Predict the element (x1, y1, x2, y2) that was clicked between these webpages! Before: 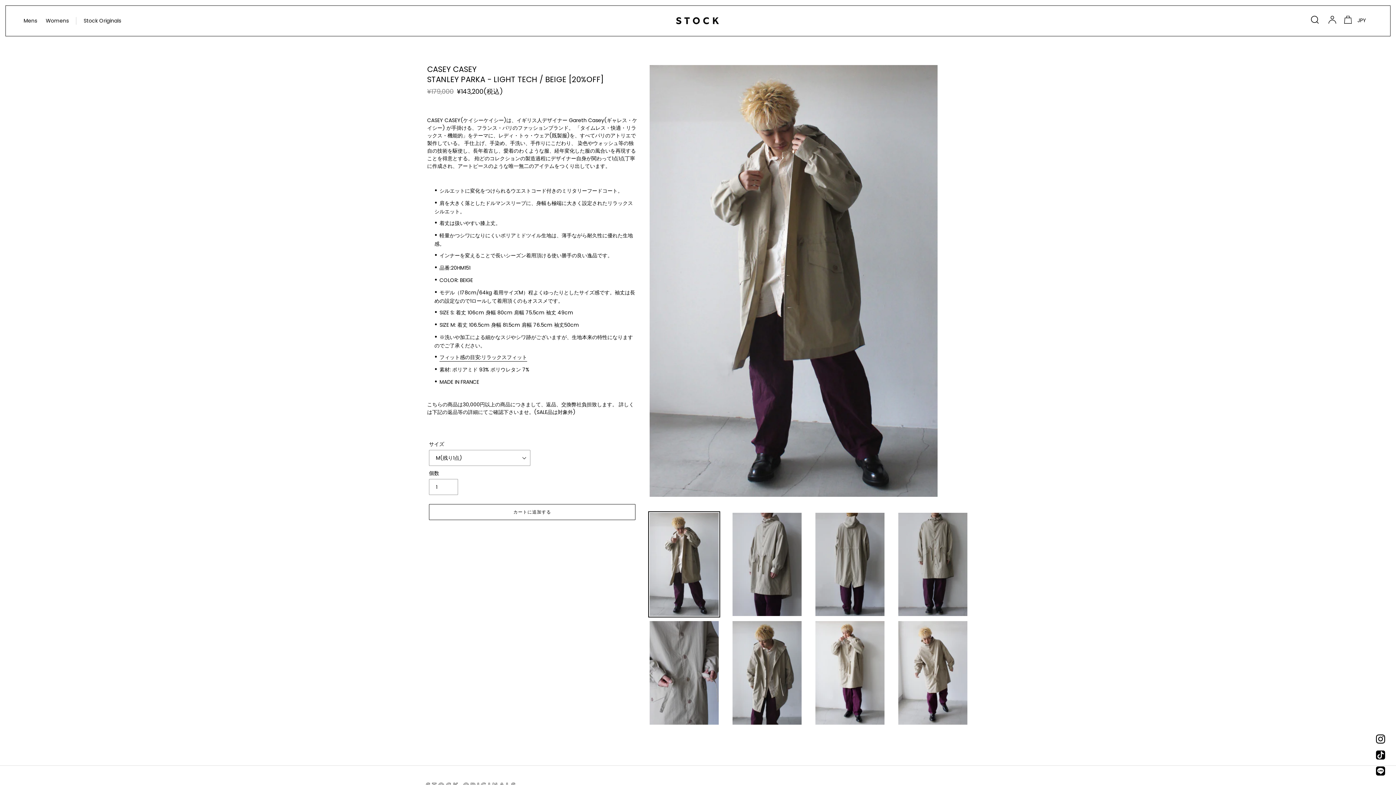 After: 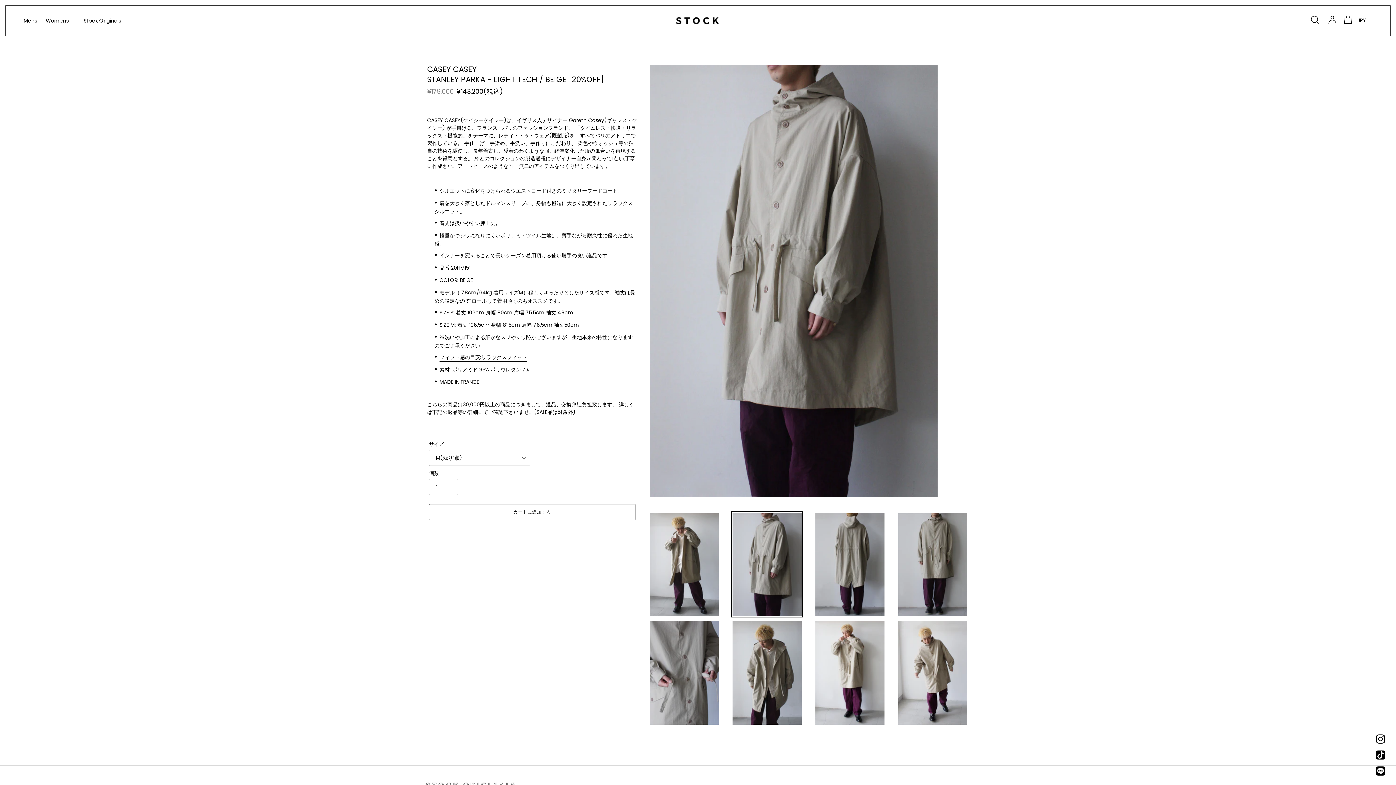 Action: bbox: (731, 511, 803, 617)